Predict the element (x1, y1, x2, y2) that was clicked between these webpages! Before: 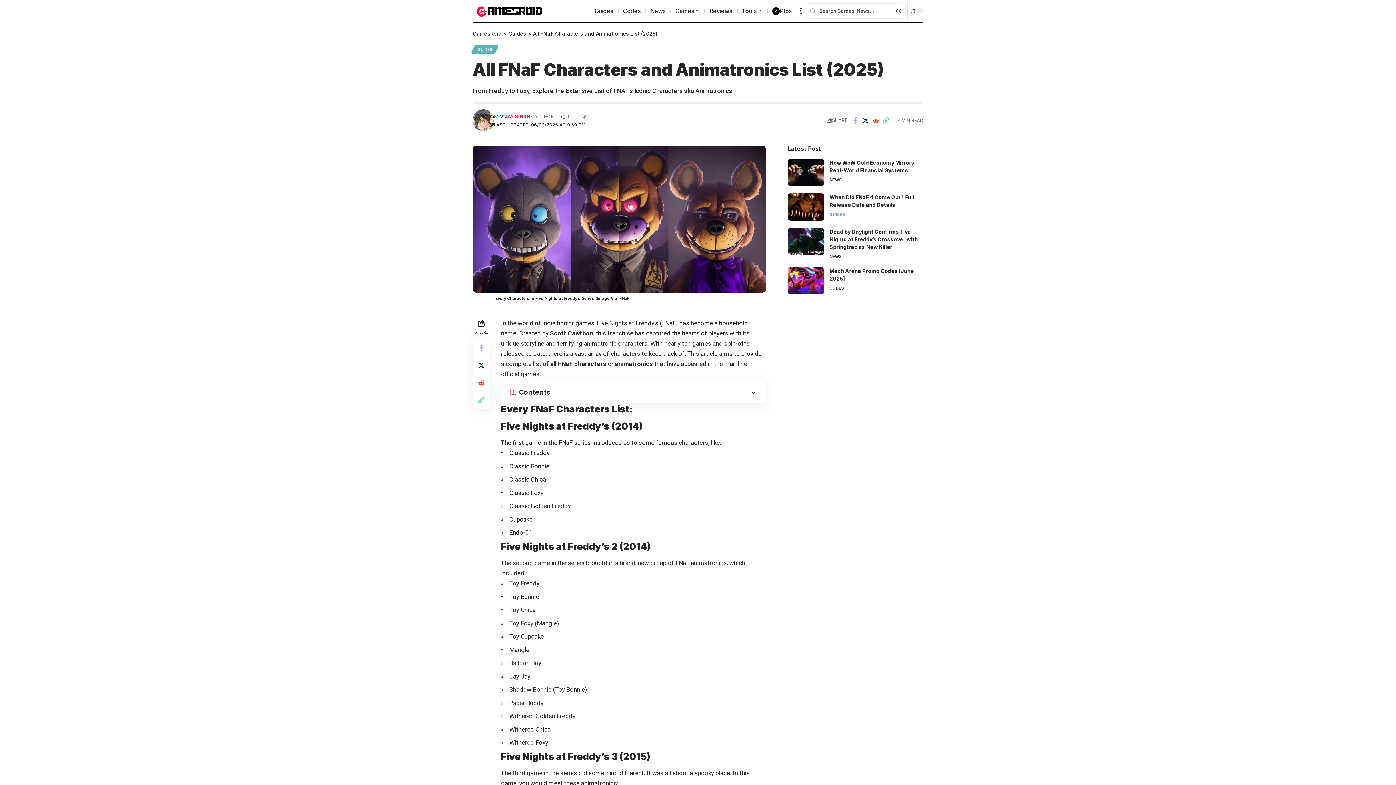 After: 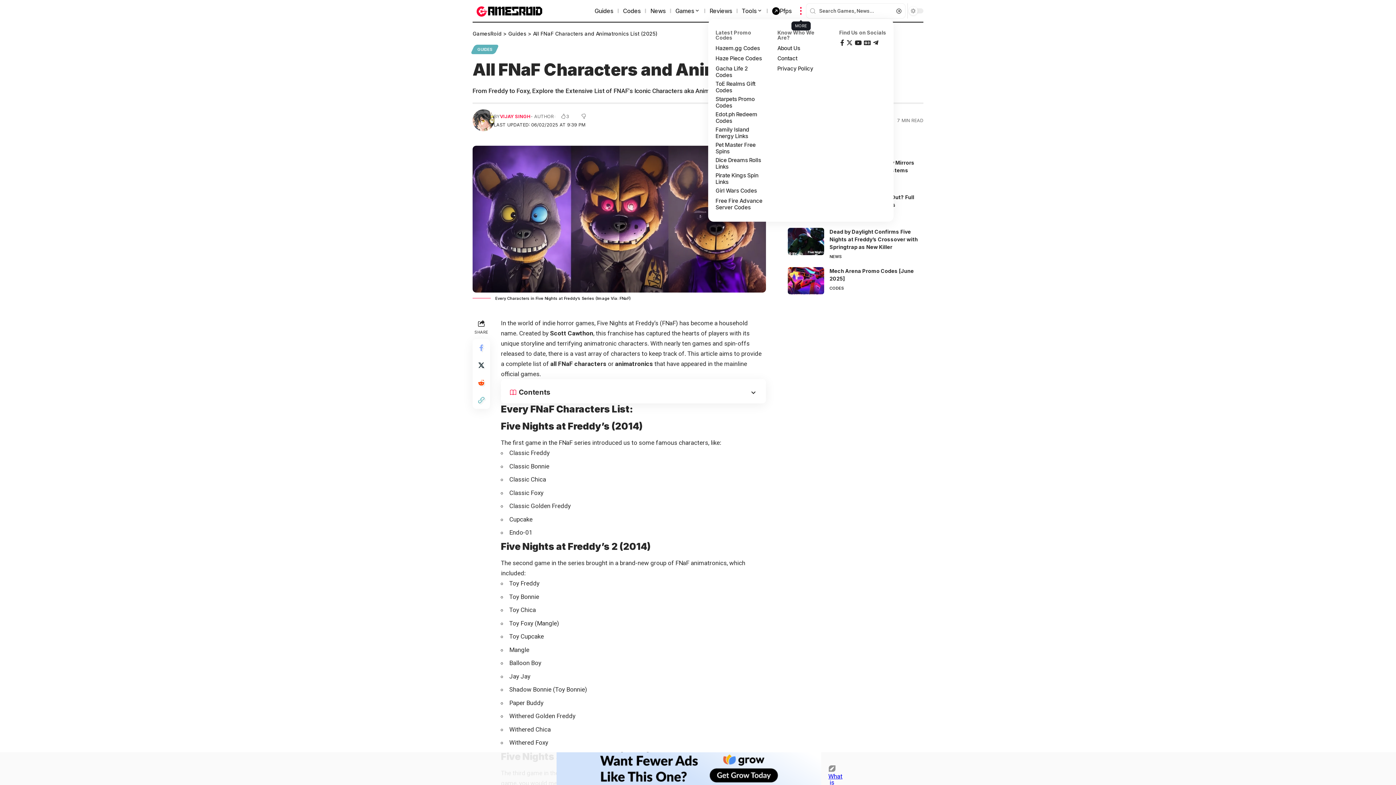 Action: label: more bbox: (796, 2, 806, 19)